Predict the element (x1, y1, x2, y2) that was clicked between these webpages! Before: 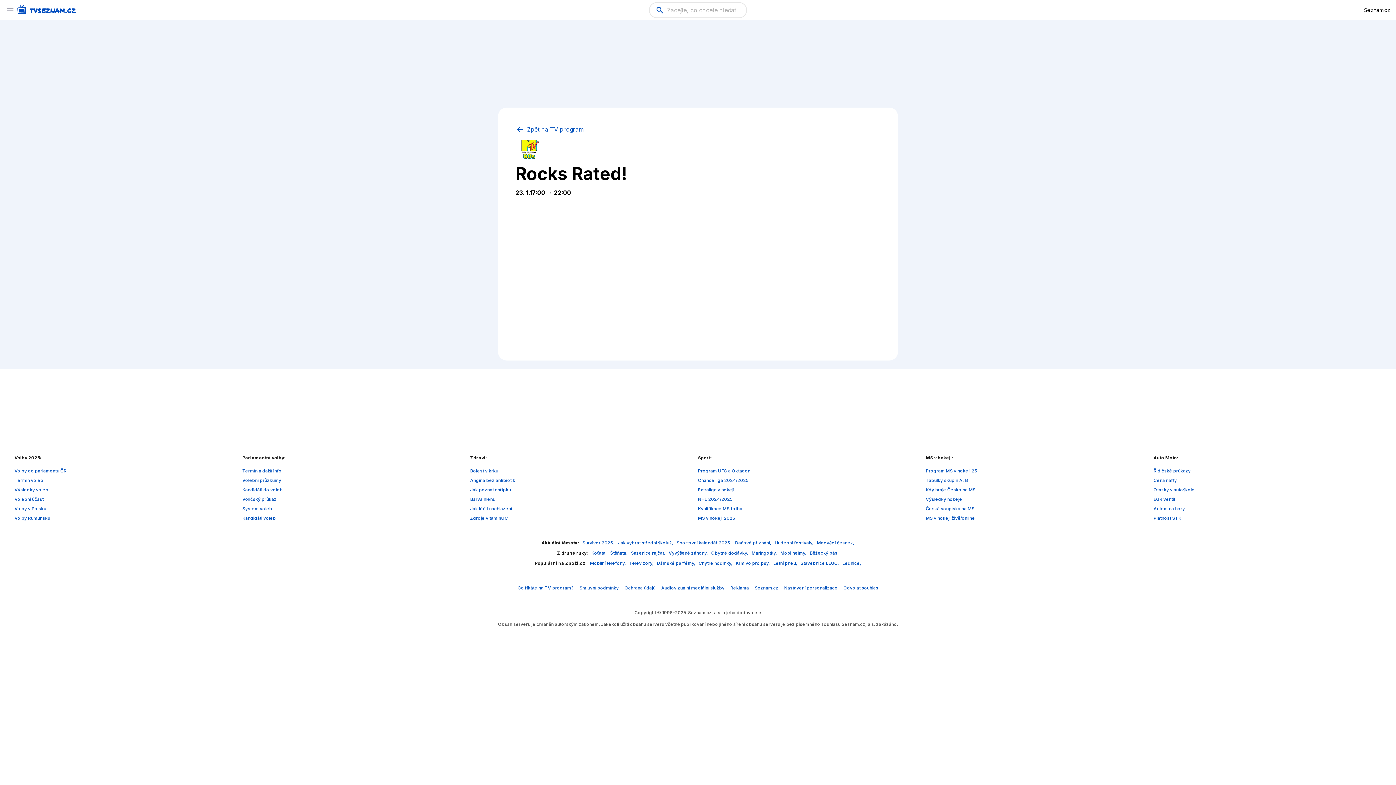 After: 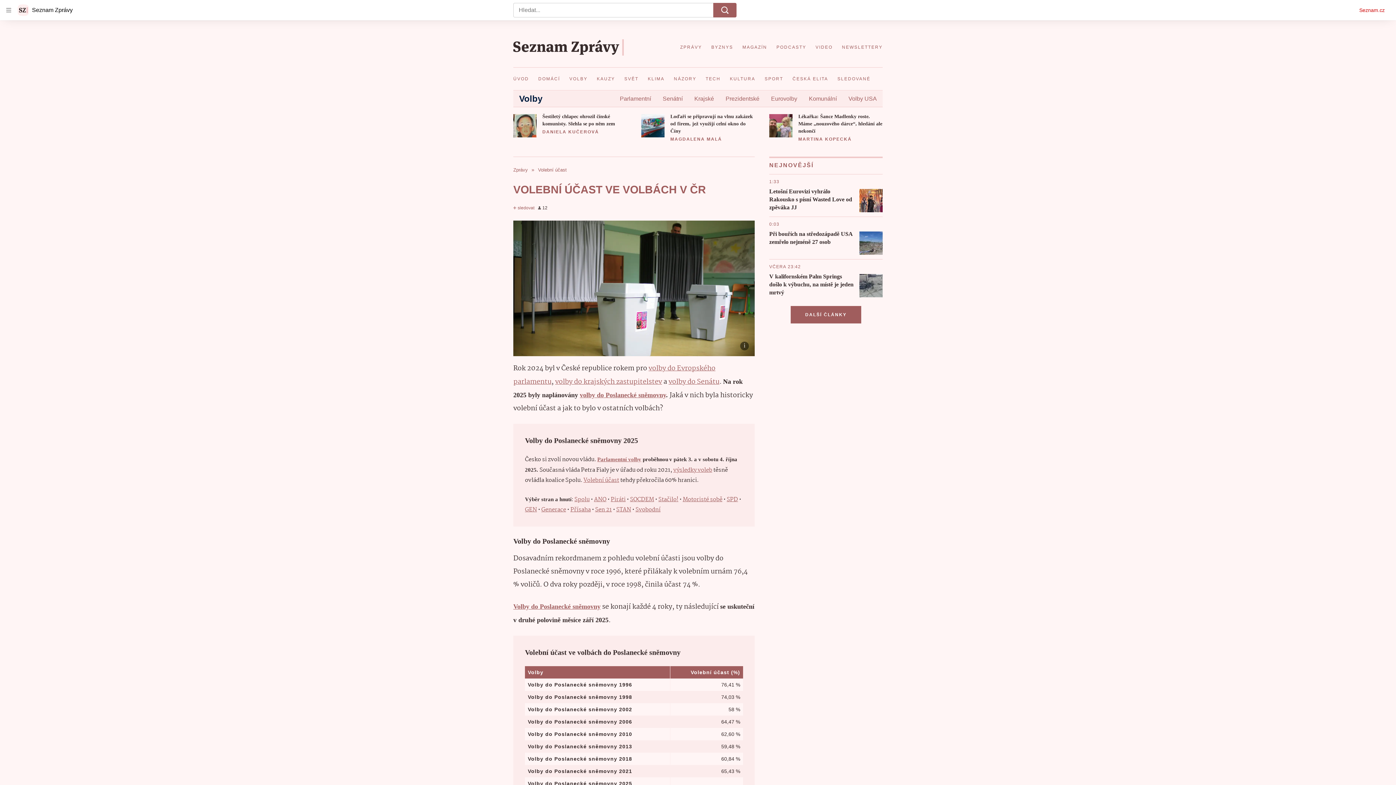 Action: label: Volební účast bbox: (14, 496, 43, 502)